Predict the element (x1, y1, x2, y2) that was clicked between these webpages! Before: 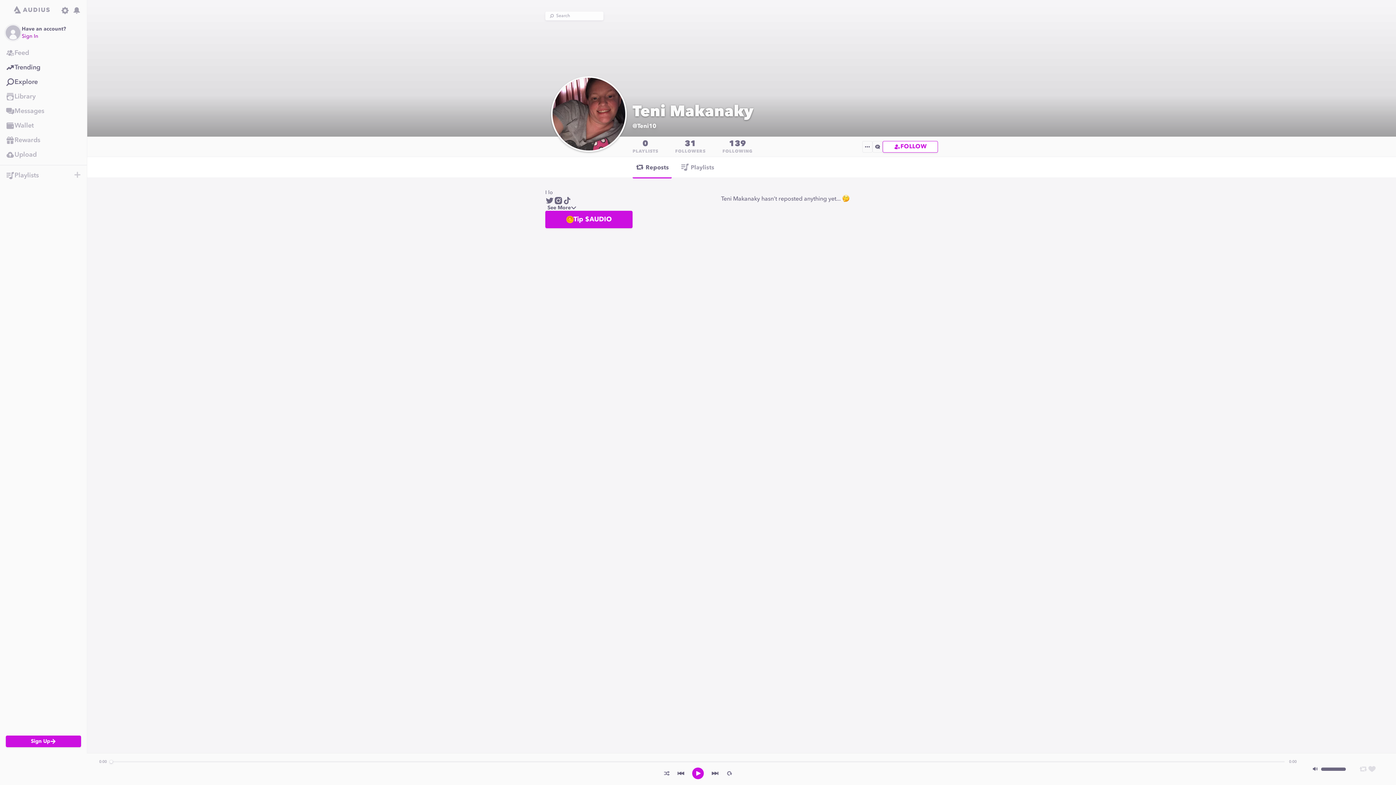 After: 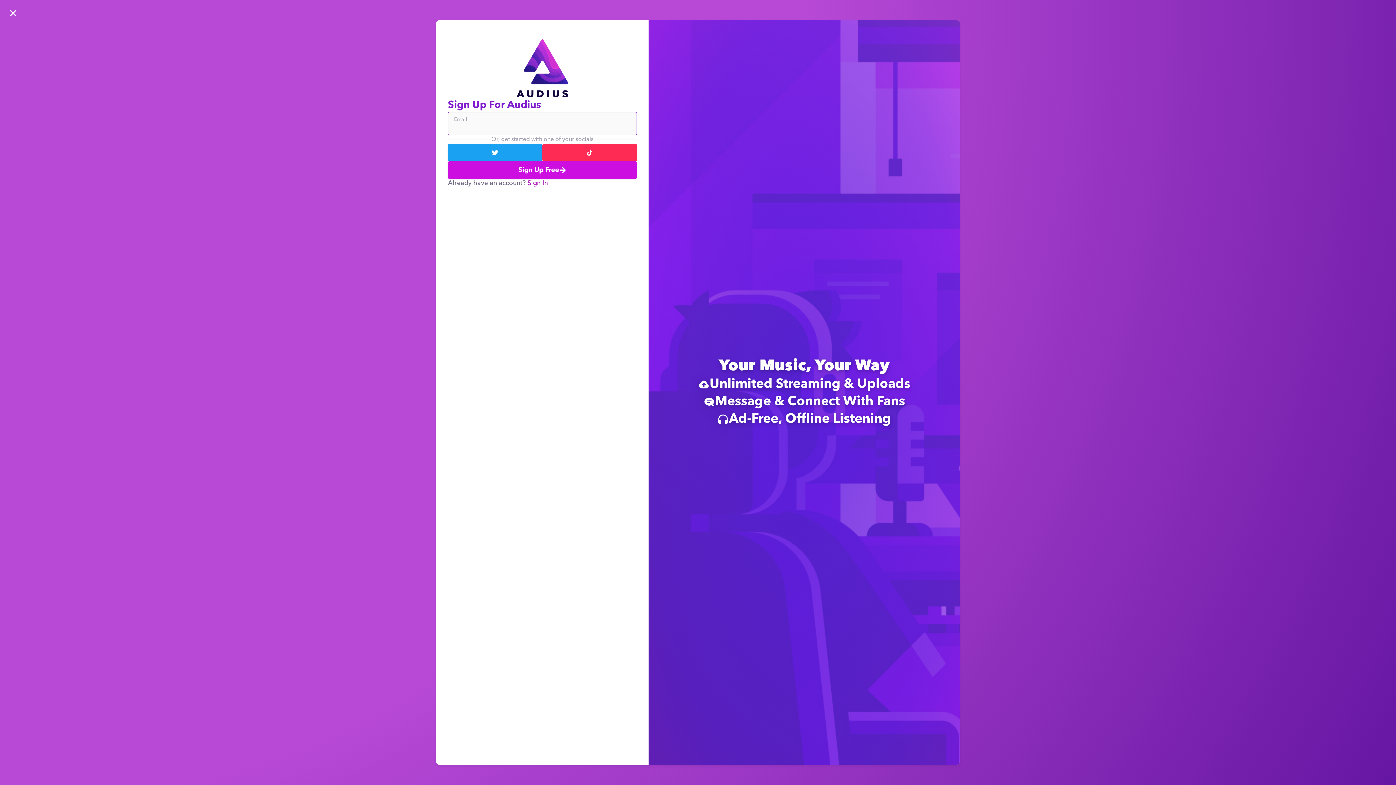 Action: label: Rewards bbox: (0, 133, 86, 147)